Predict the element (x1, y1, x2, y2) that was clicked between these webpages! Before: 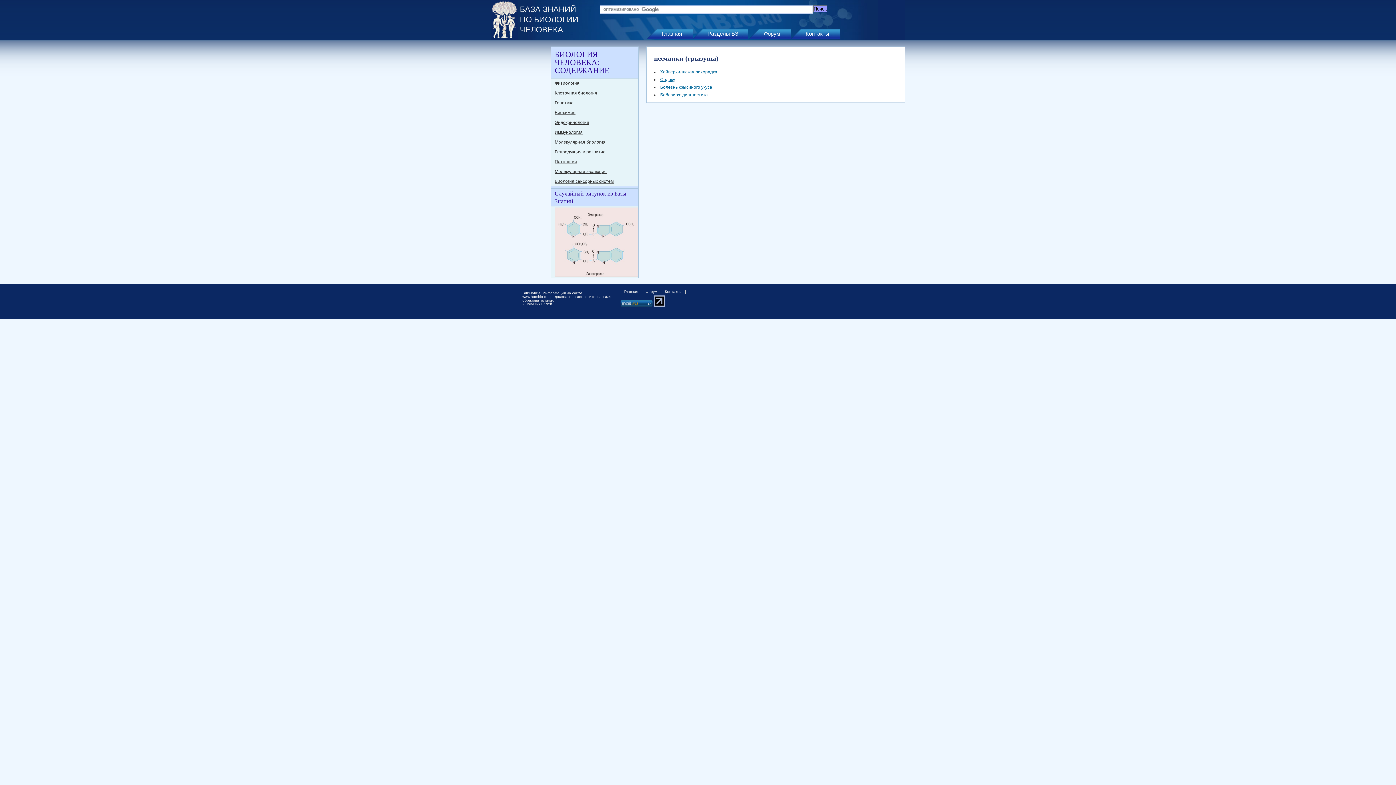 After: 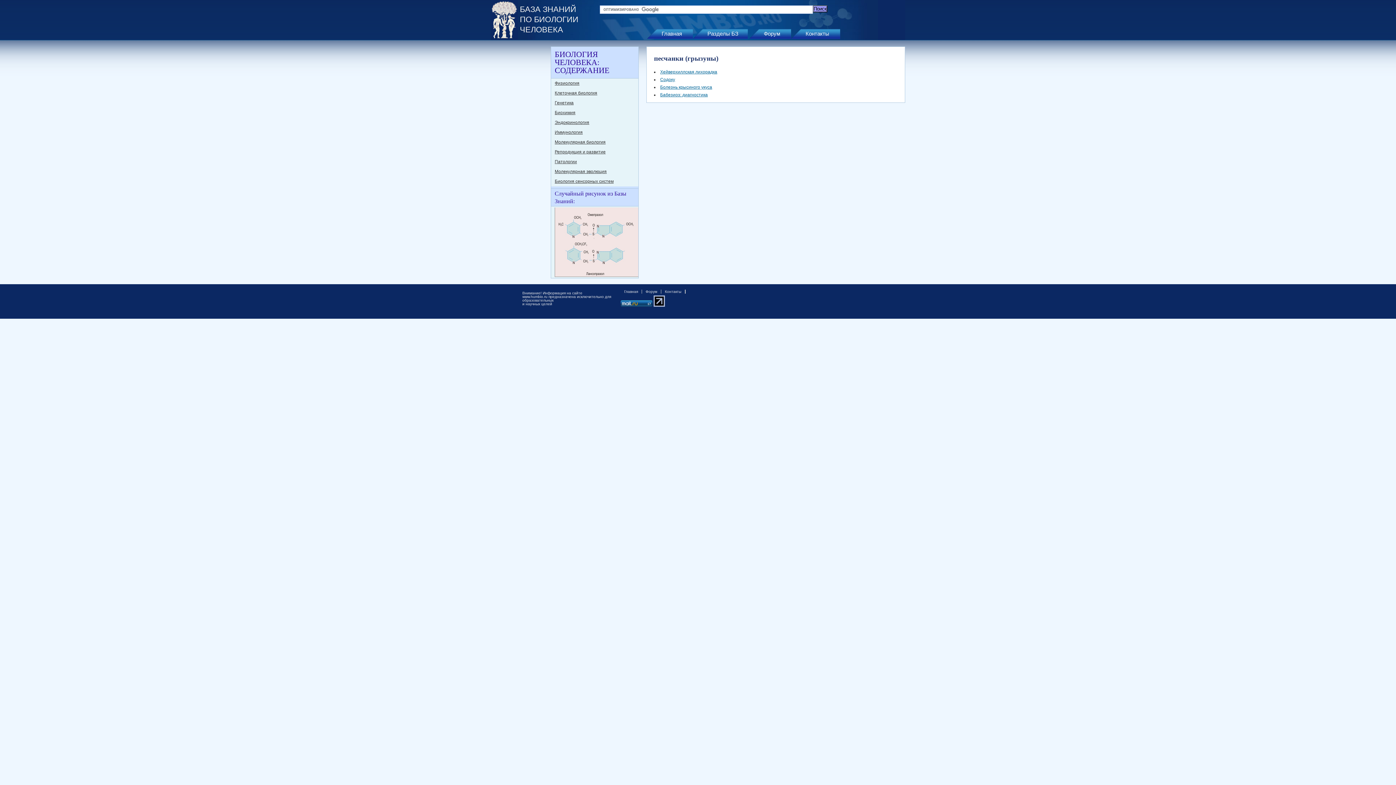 Action: bbox: (653, 303, 665, 307)